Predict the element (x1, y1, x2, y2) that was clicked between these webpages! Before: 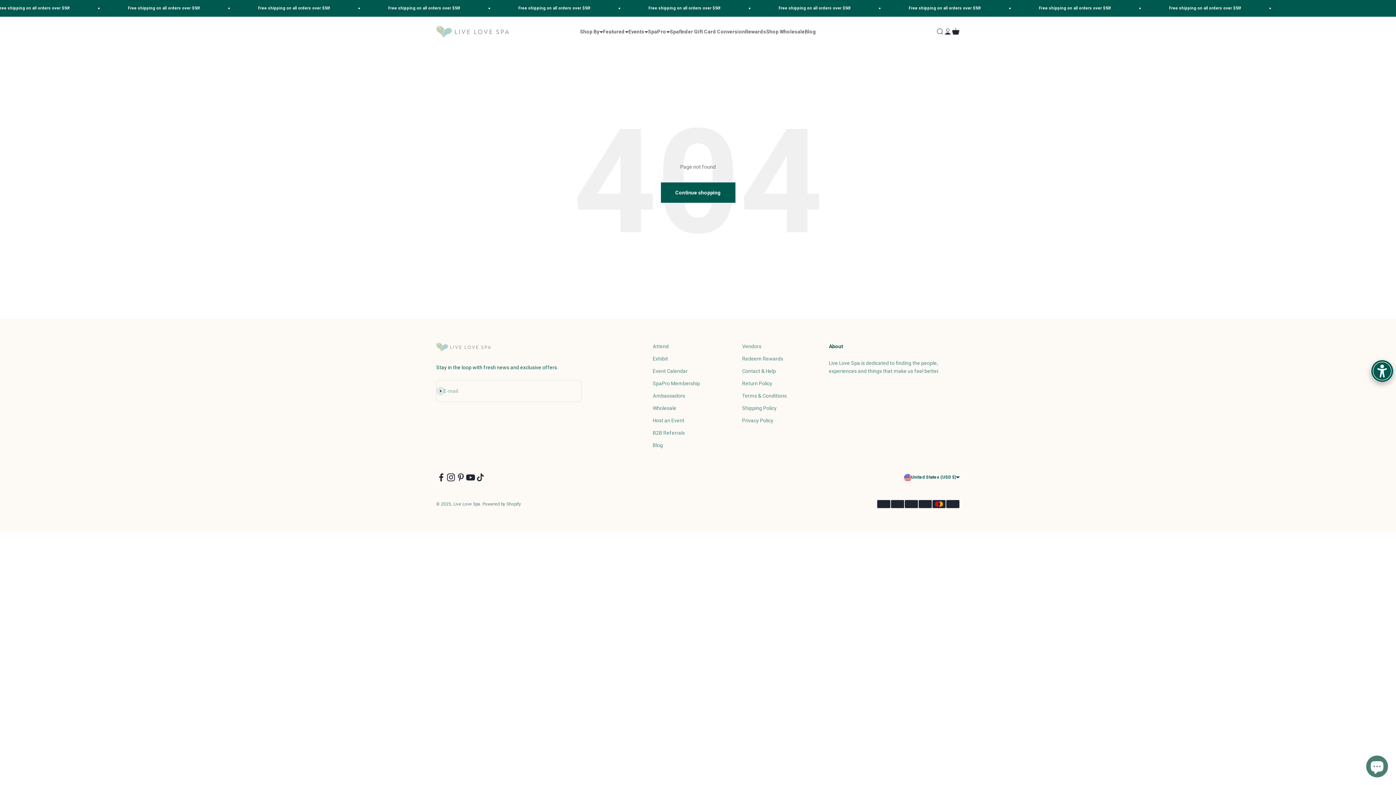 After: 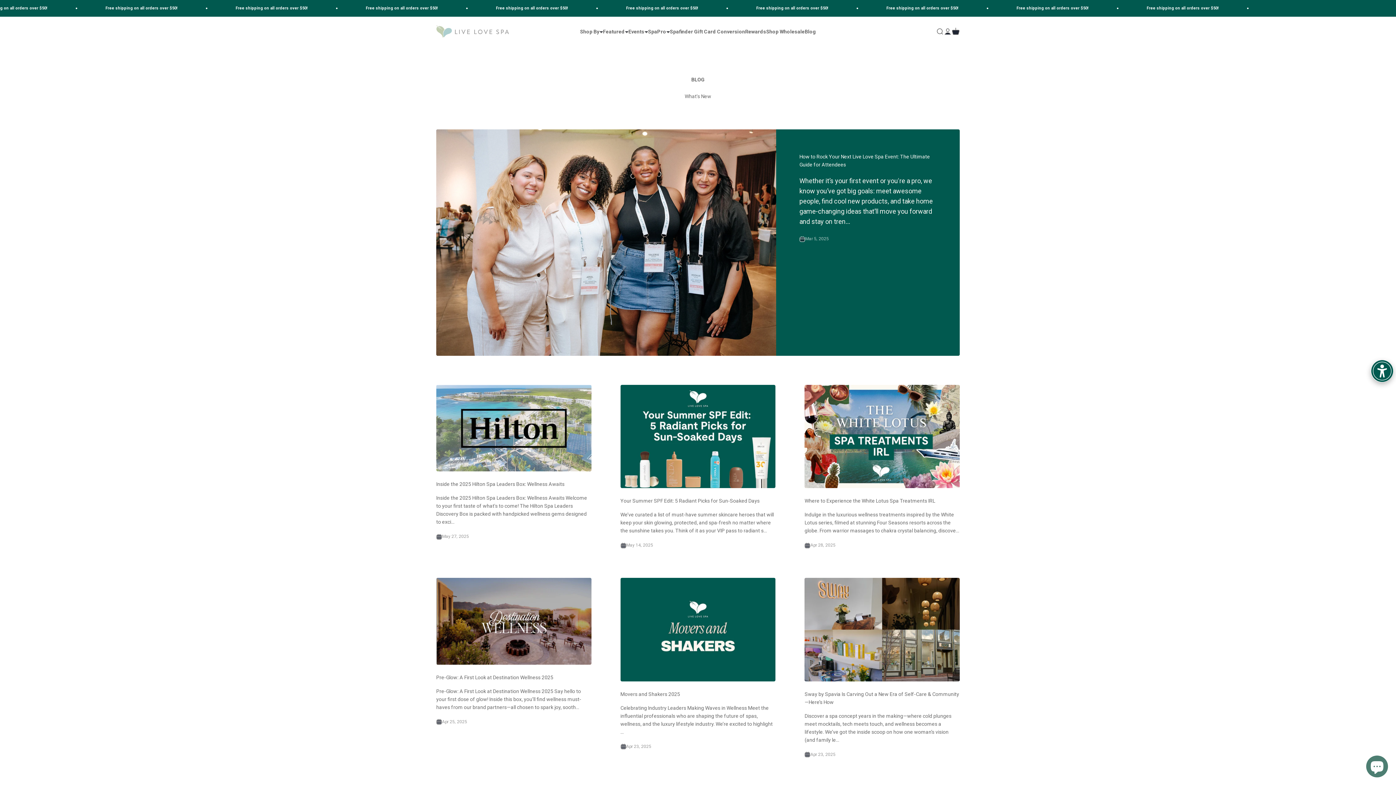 Action: label: Blog bbox: (652, 441, 663, 449)